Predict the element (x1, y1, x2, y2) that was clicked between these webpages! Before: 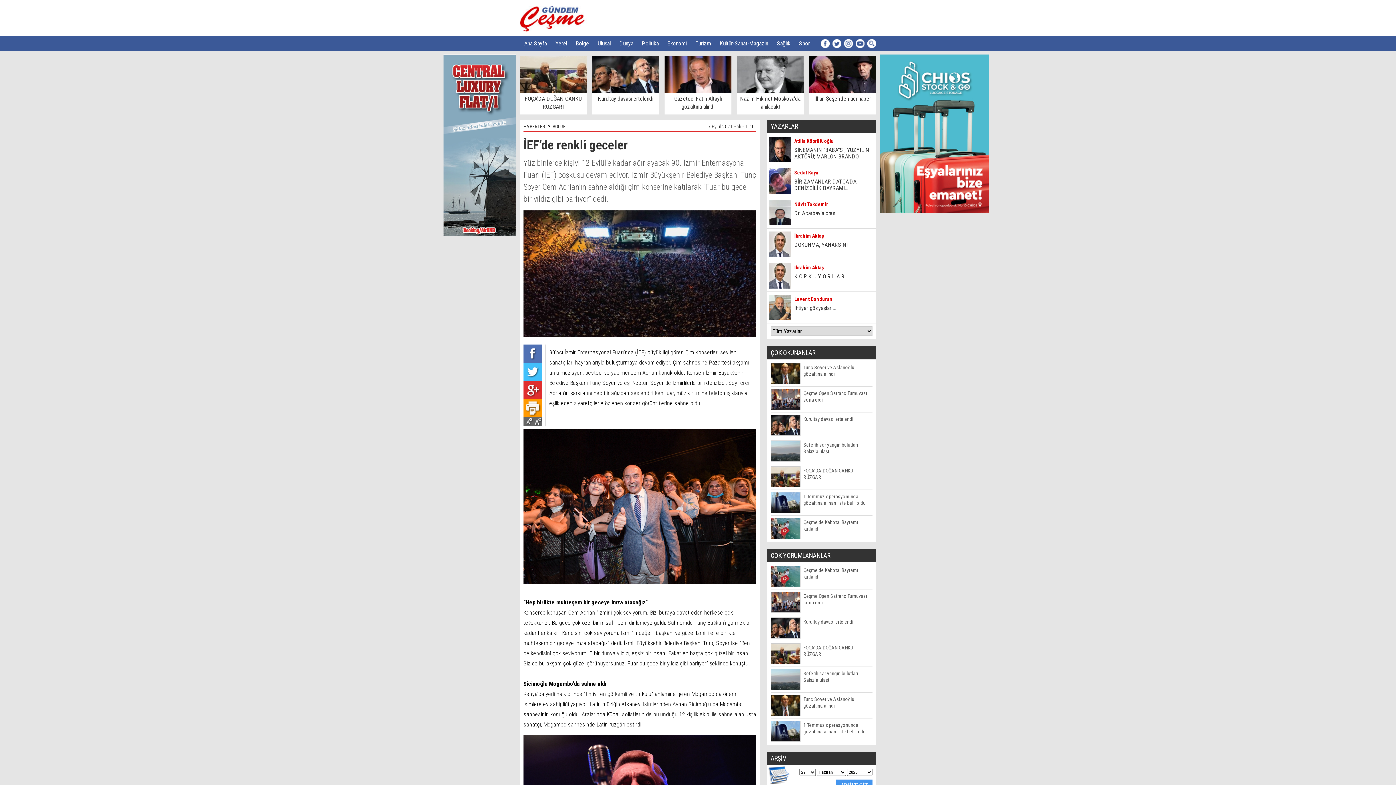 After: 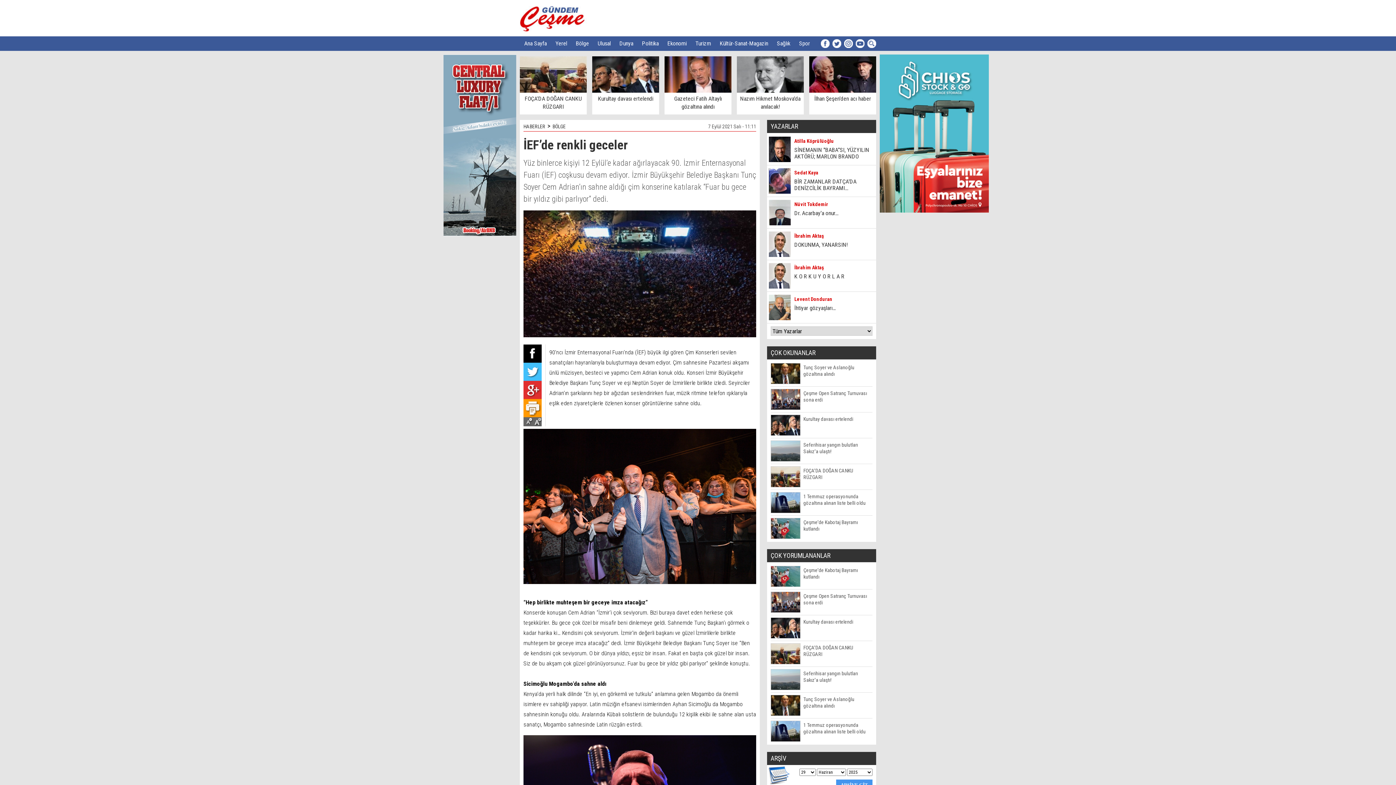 Action: bbox: (523, 344, 541, 362)